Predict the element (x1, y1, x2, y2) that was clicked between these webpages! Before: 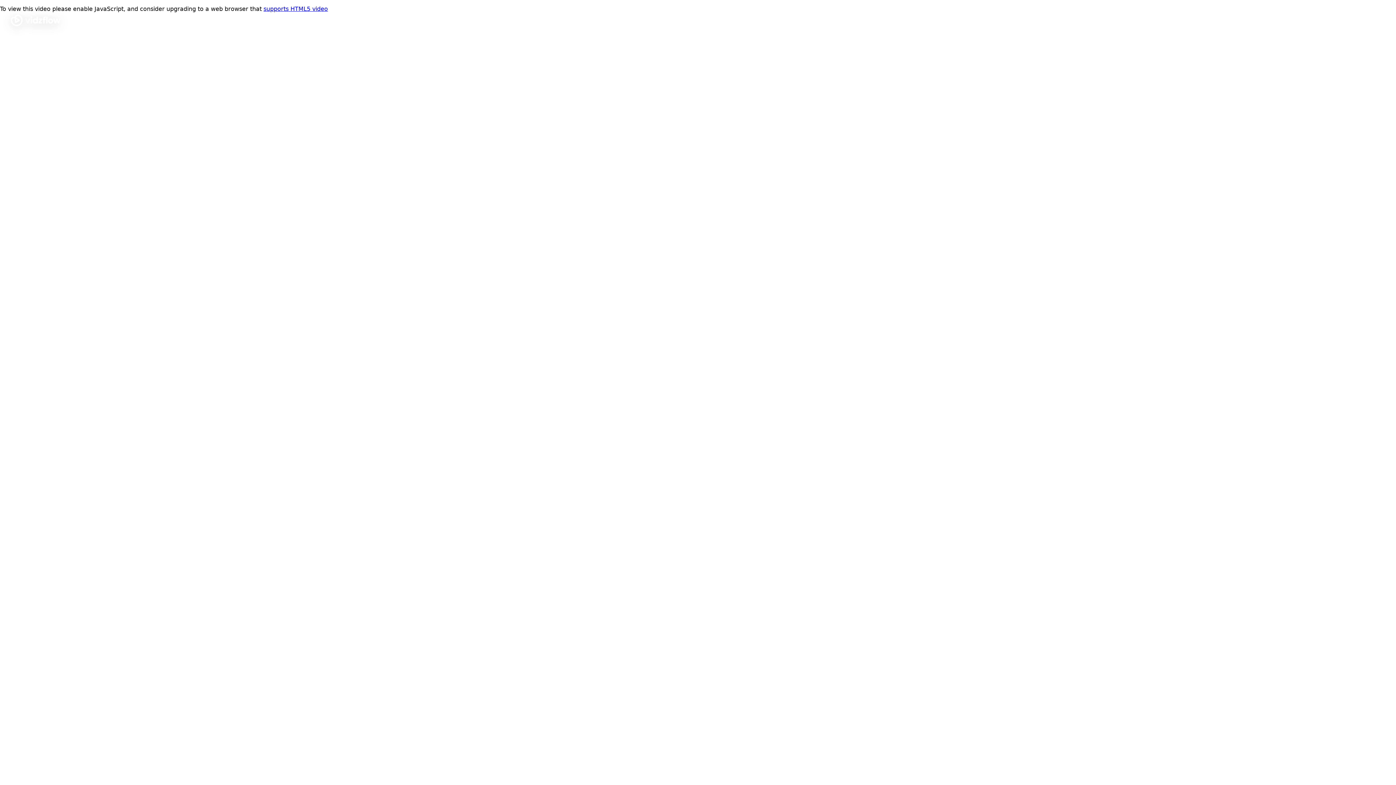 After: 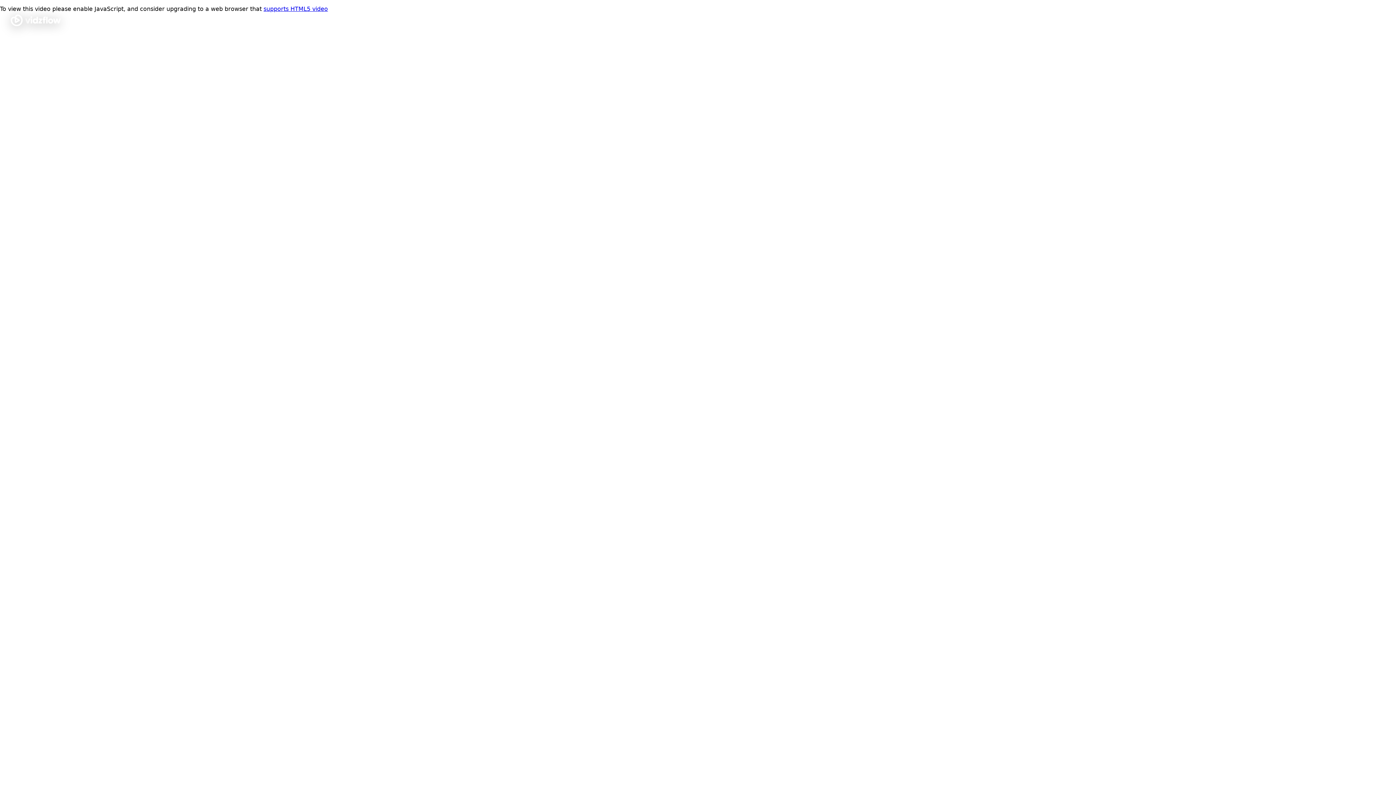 Action: bbox: (0, 5, 71, 40)